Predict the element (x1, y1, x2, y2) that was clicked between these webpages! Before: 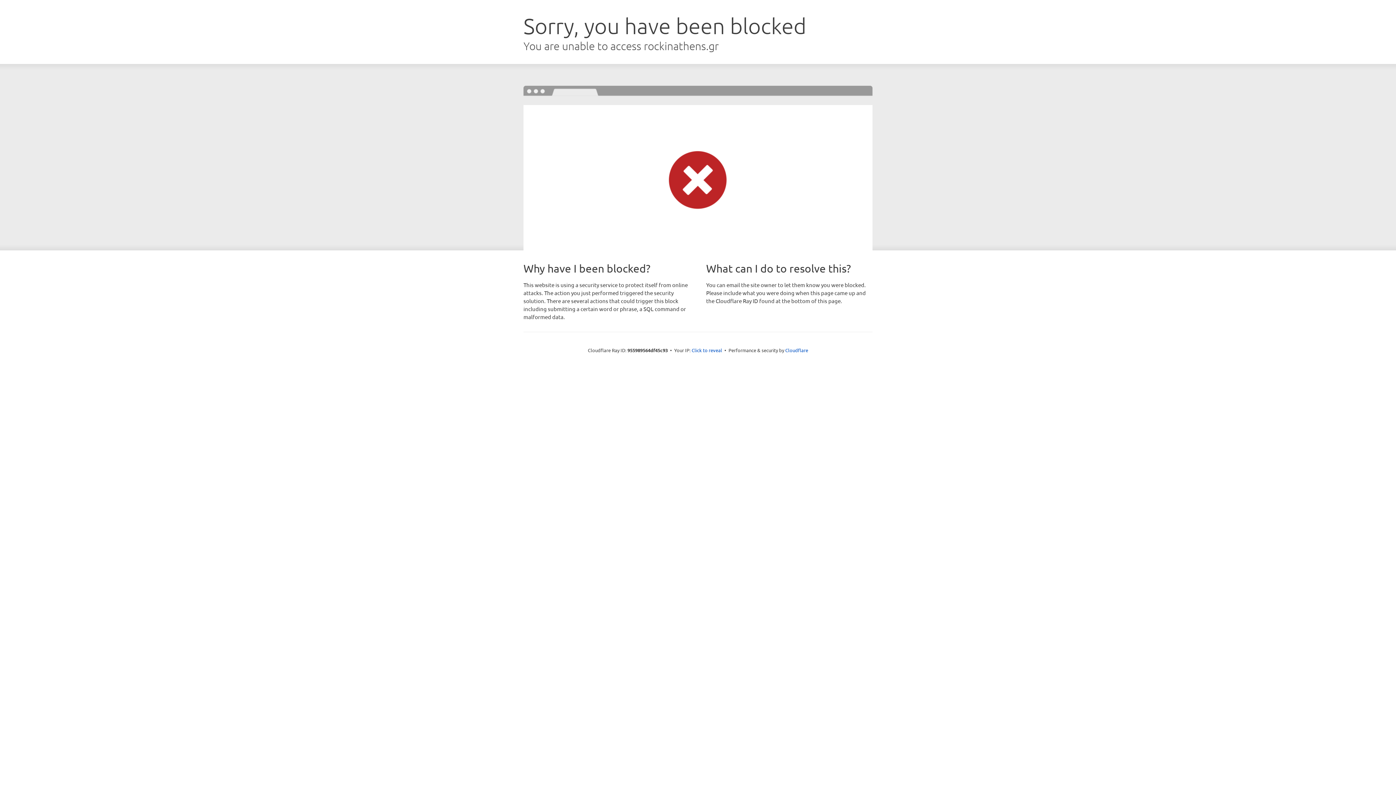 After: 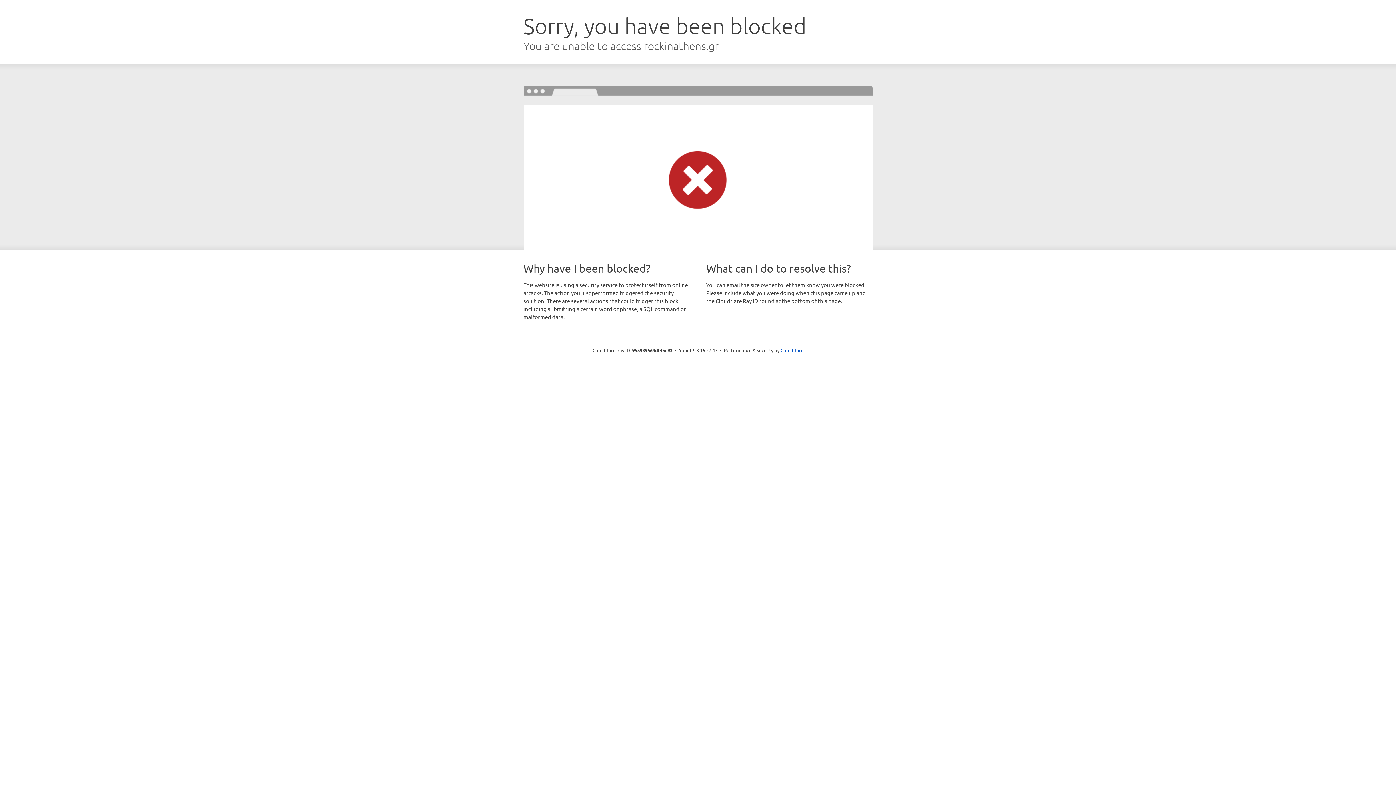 Action: label: Click to reveal bbox: (691, 346, 722, 353)